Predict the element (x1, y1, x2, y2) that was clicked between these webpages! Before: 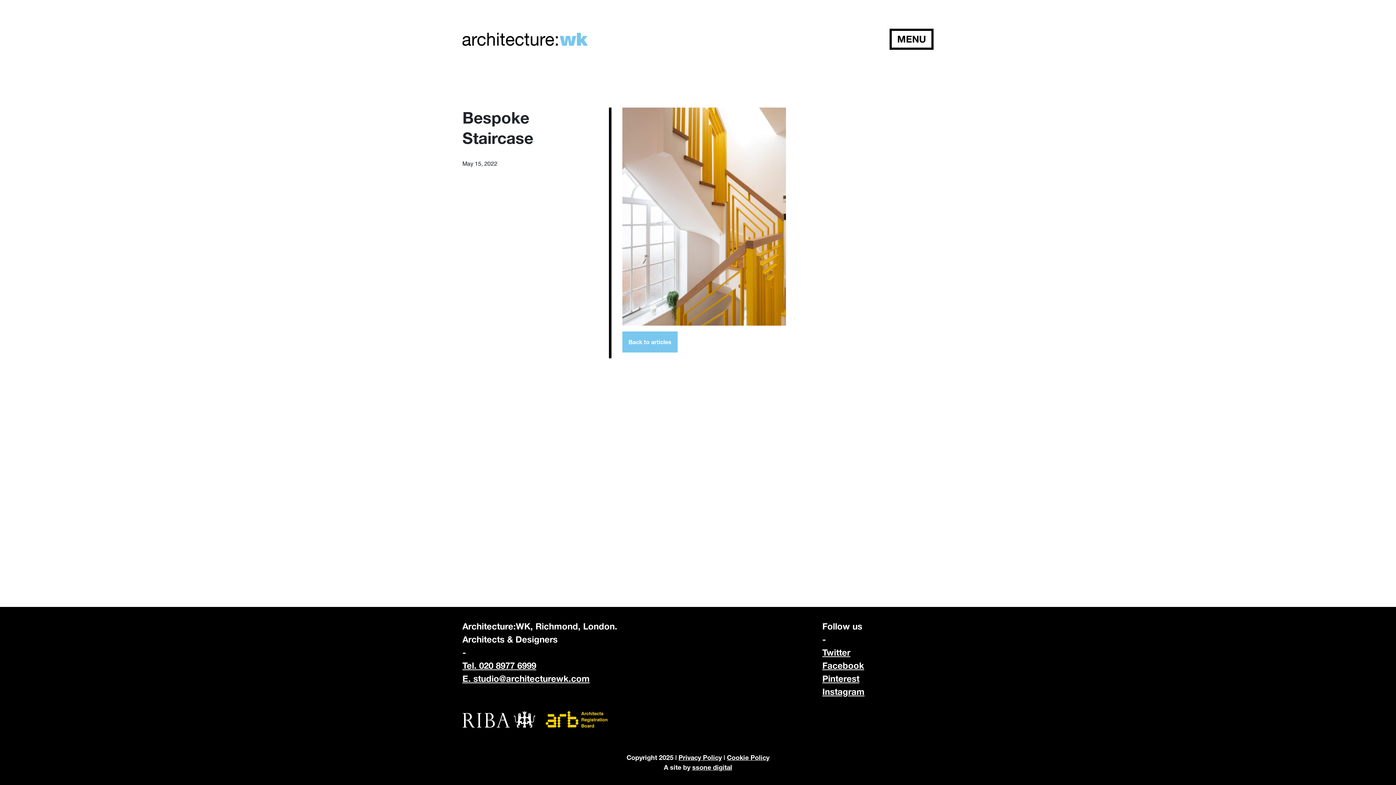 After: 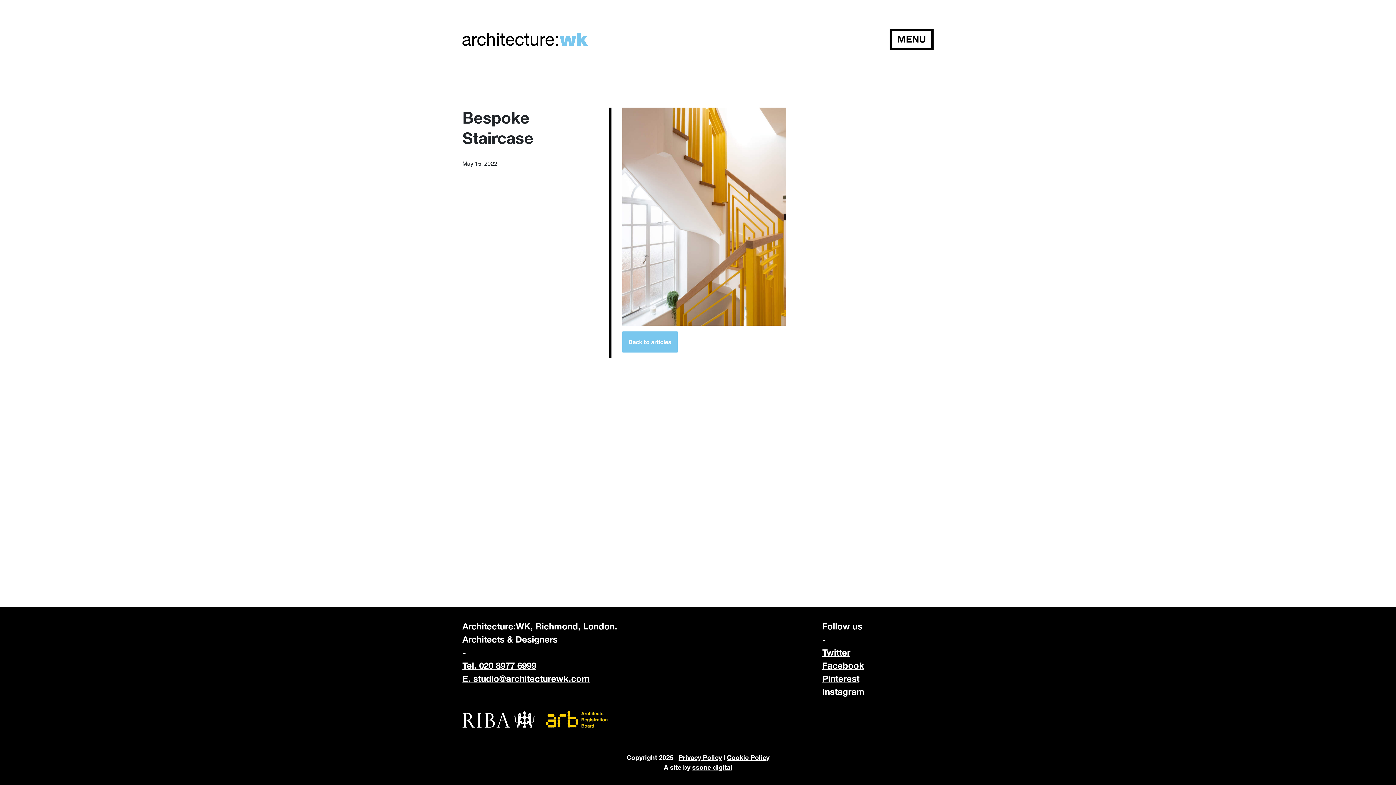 Action: label: Twitter bbox: (822, 647, 850, 657)